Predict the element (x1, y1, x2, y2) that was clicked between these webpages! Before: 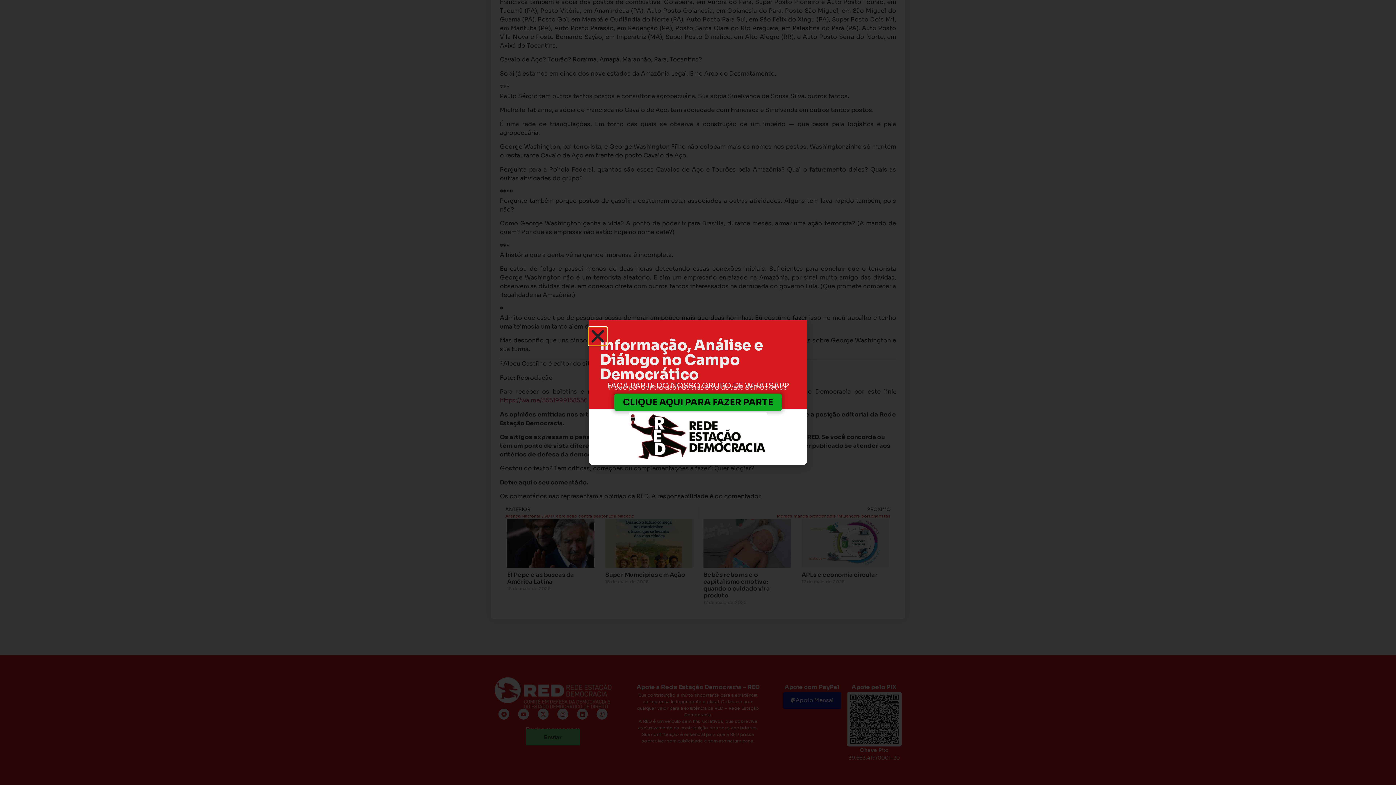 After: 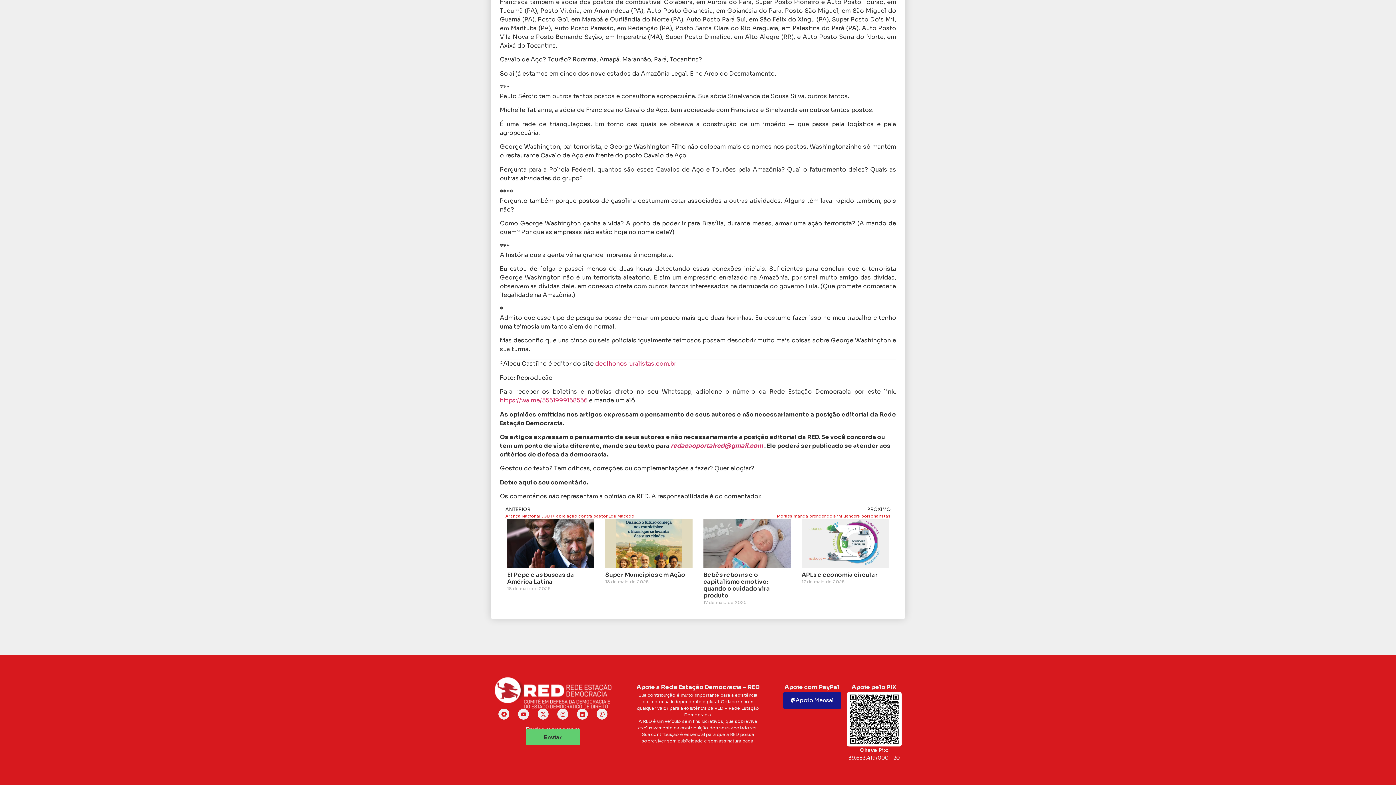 Action: label: Close bbox: (589, 327, 606, 345)